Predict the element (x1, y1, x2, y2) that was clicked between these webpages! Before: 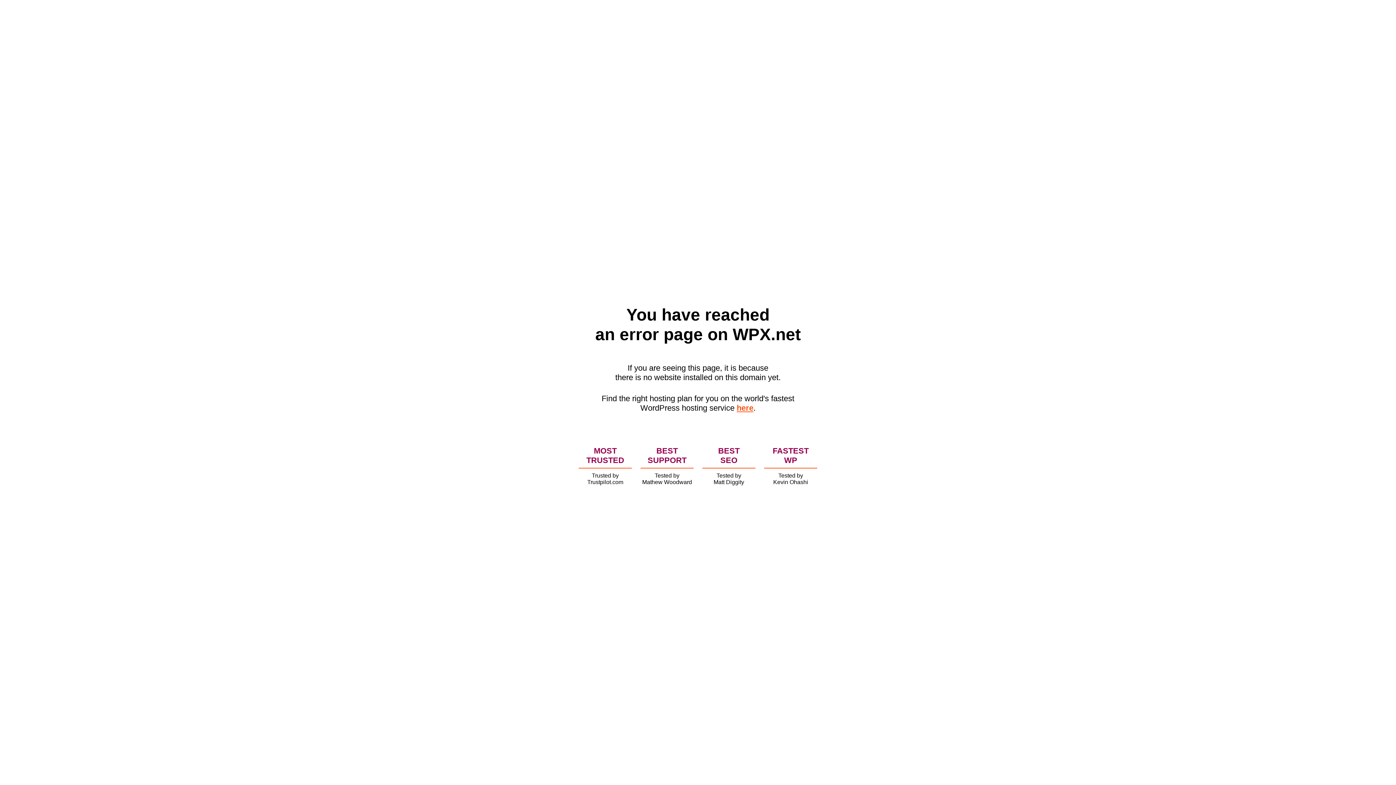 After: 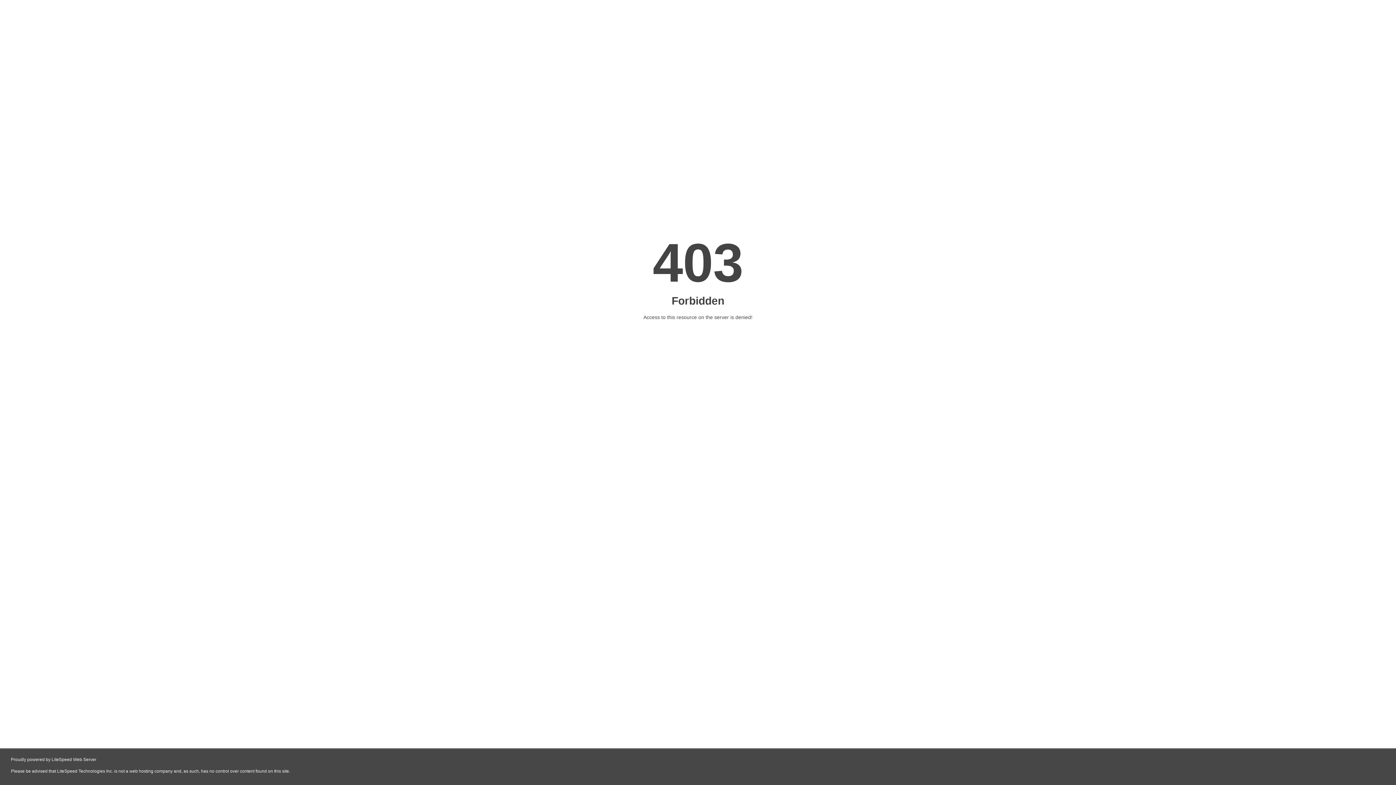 Action: label: here bbox: (736, 403, 753, 412)